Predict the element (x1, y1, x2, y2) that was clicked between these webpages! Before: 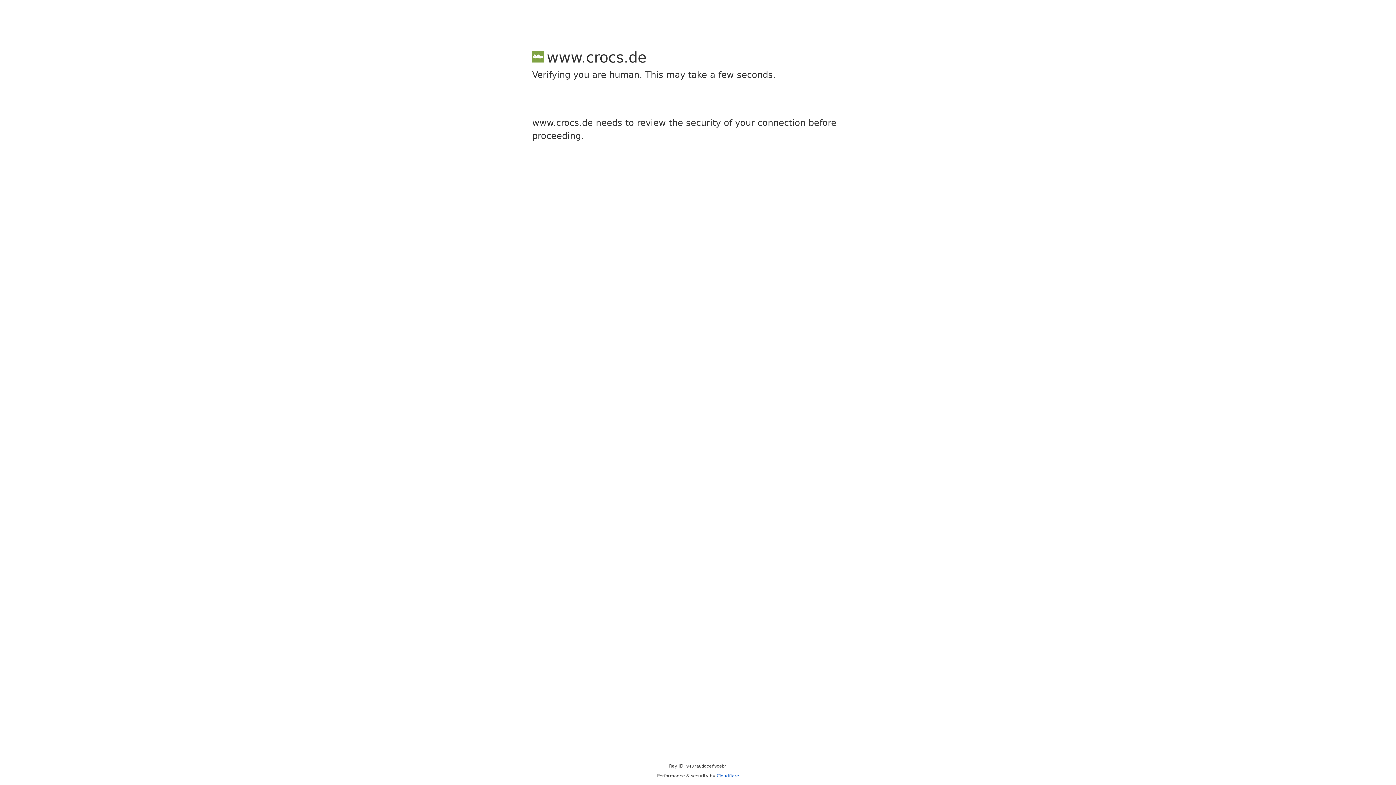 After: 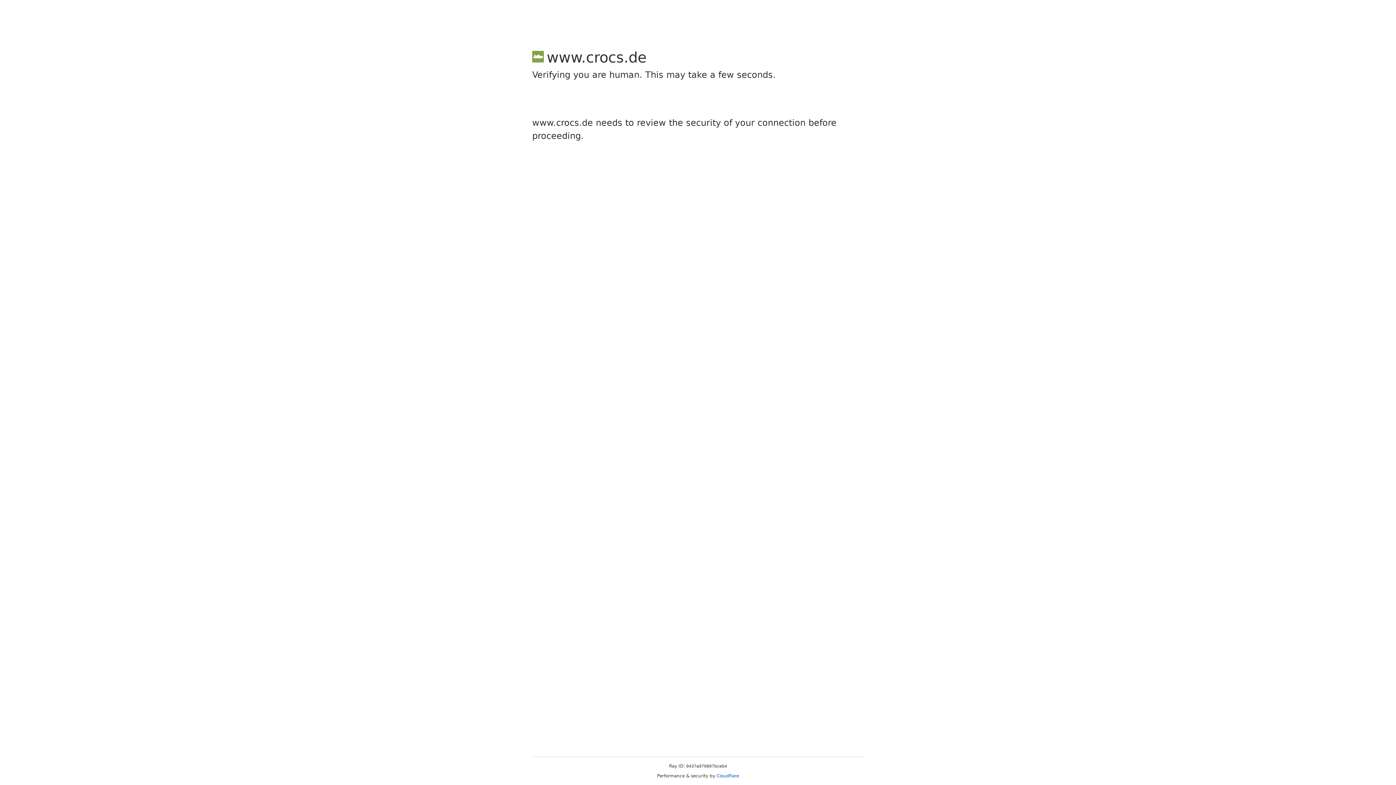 Action: label: Cloudflare bbox: (716, 773, 739, 778)